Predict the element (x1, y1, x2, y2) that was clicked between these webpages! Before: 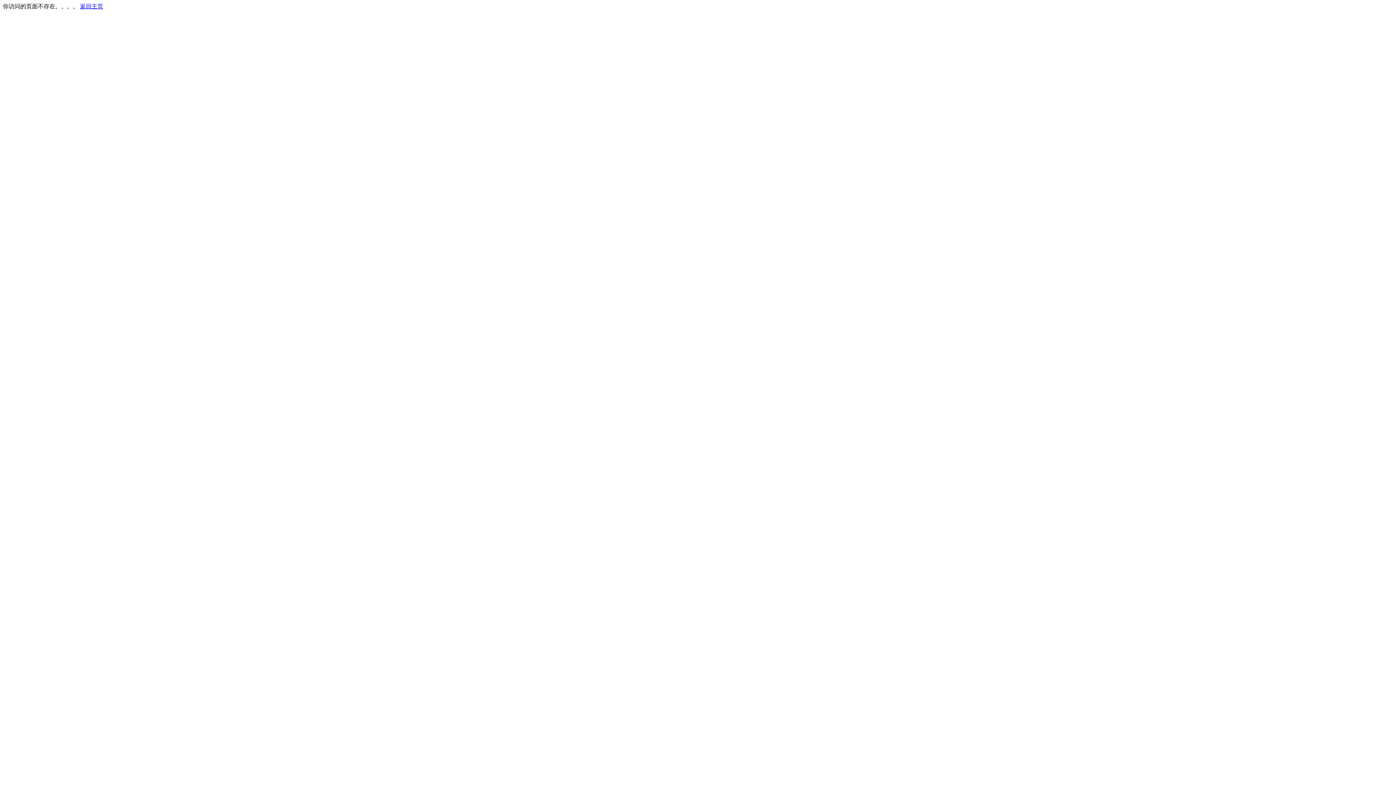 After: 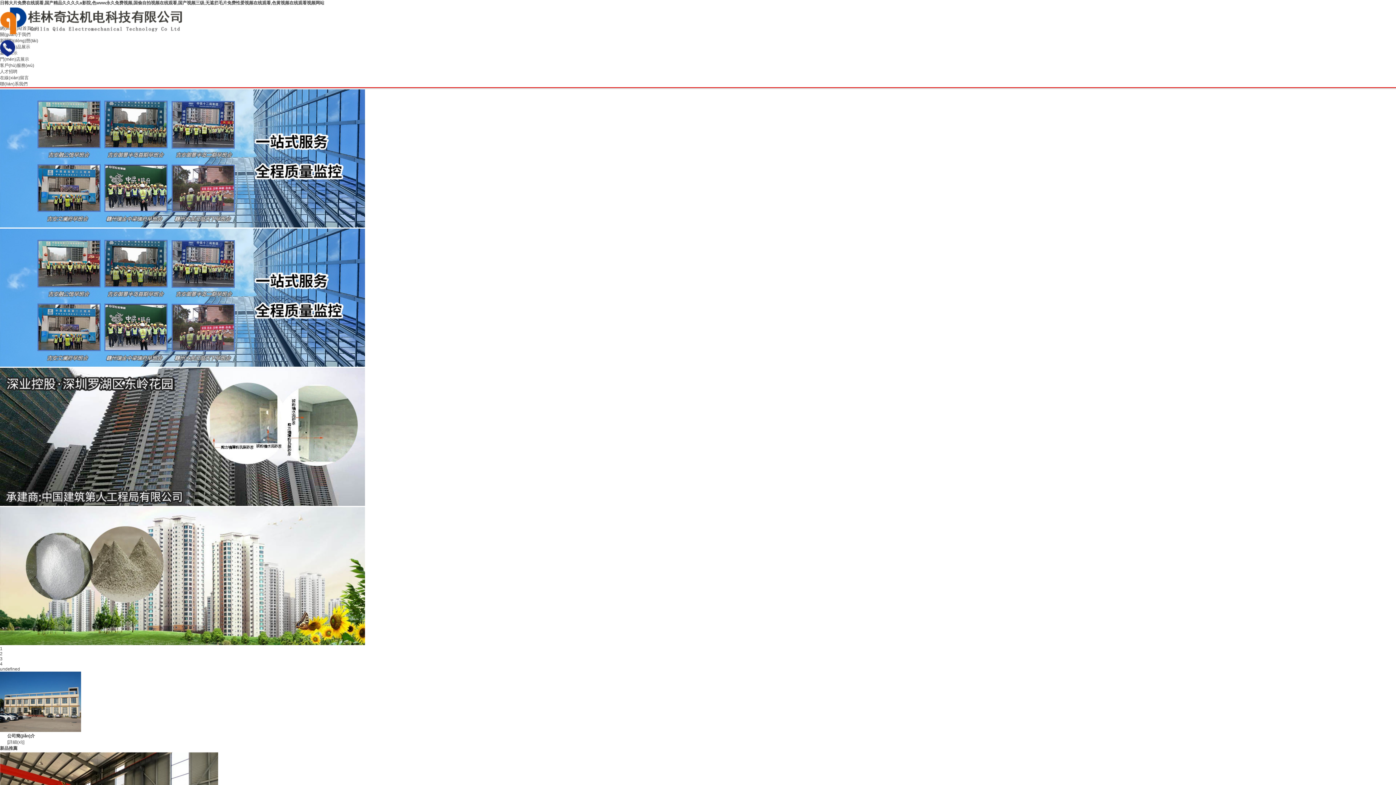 Action: label: 返回主页 bbox: (80, 3, 103, 9)